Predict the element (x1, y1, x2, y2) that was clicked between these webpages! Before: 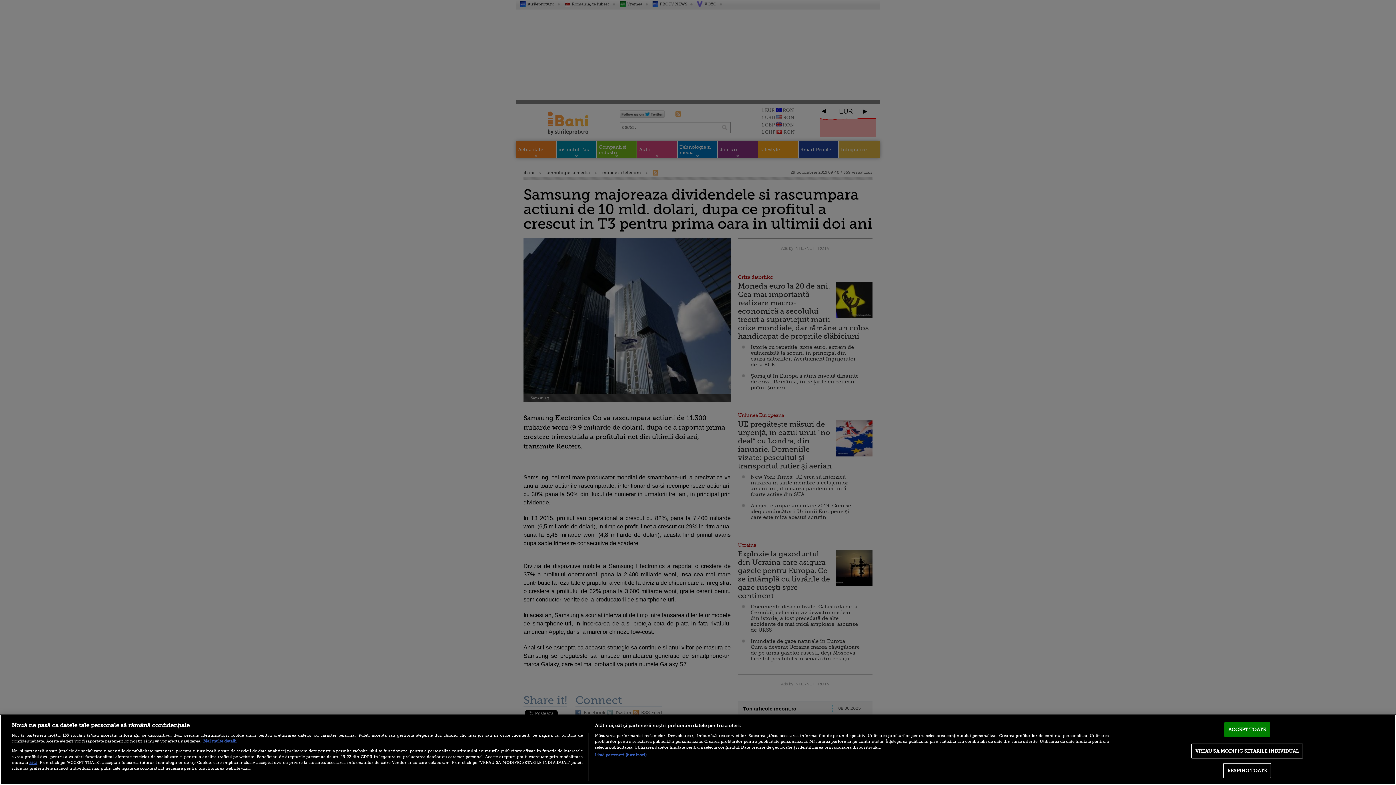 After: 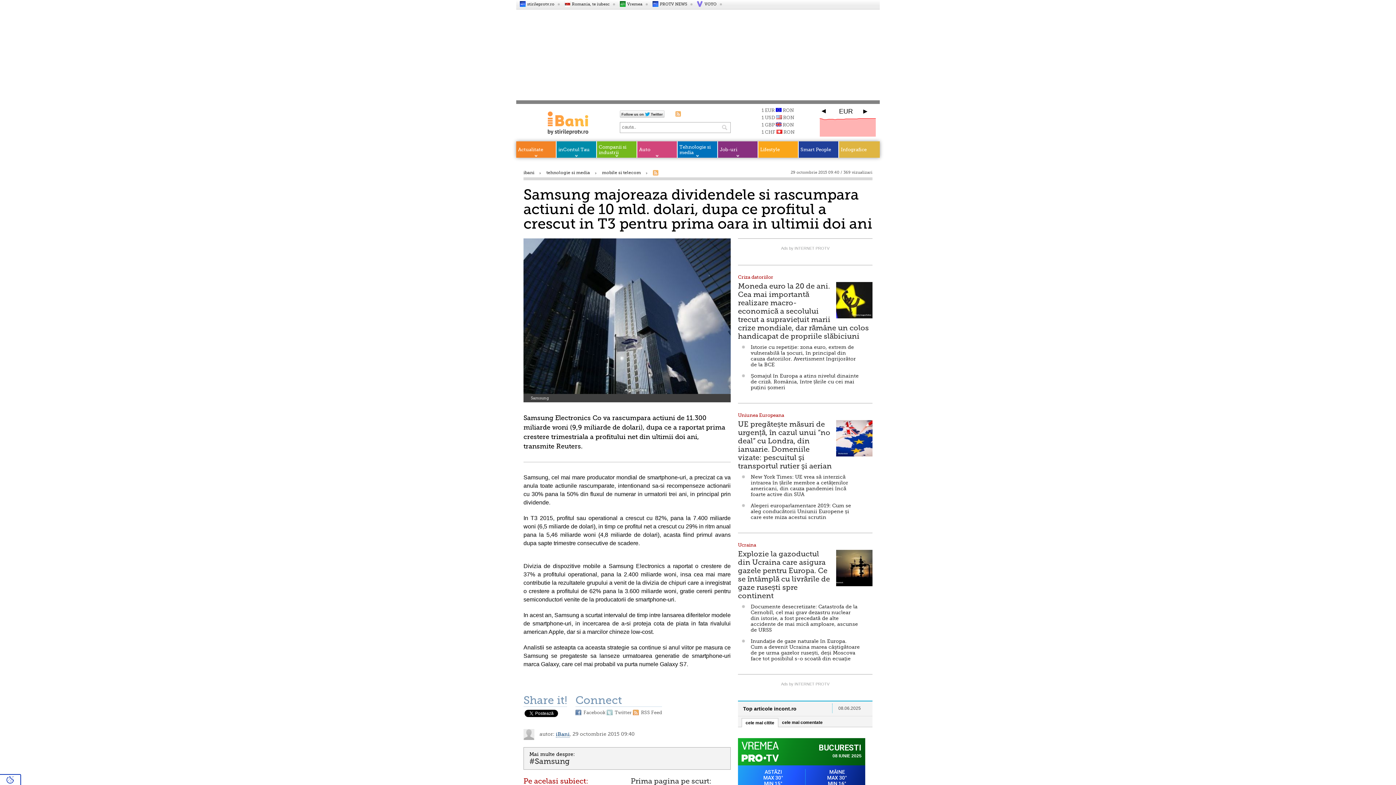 Action: label: ACCEPT TOATE bbox: (1224, 722, 1270, 737)